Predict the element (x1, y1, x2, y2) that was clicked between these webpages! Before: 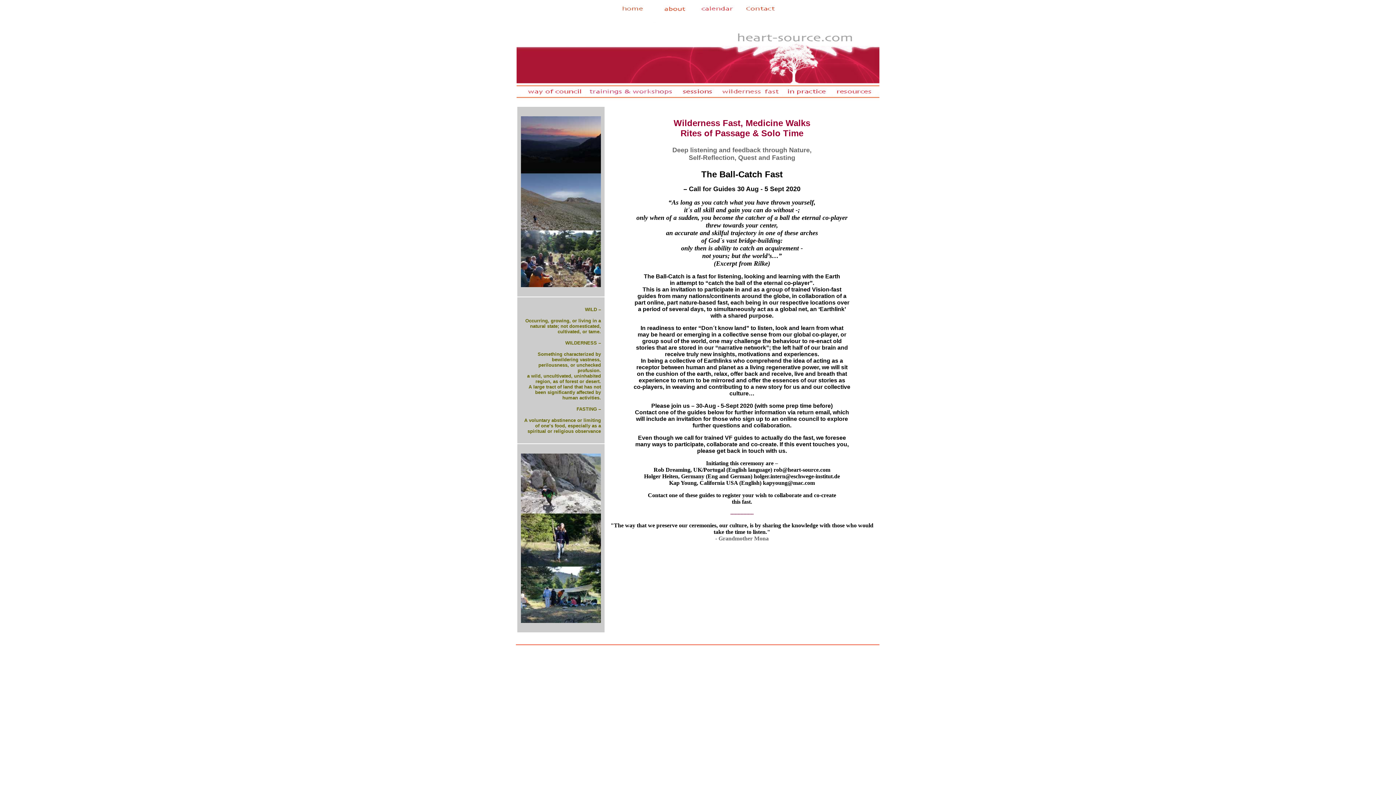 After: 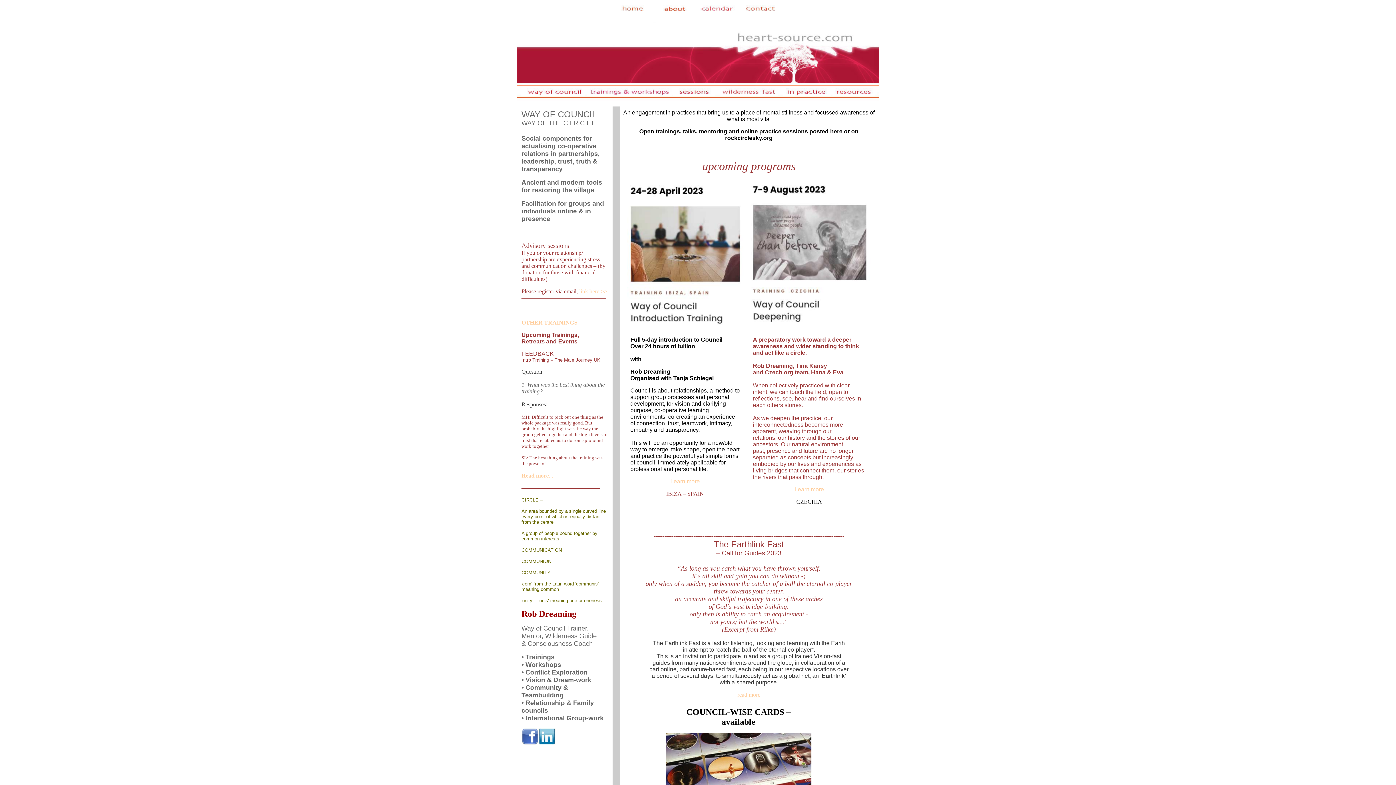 Action: bbox: (611, 8, 653, 14)